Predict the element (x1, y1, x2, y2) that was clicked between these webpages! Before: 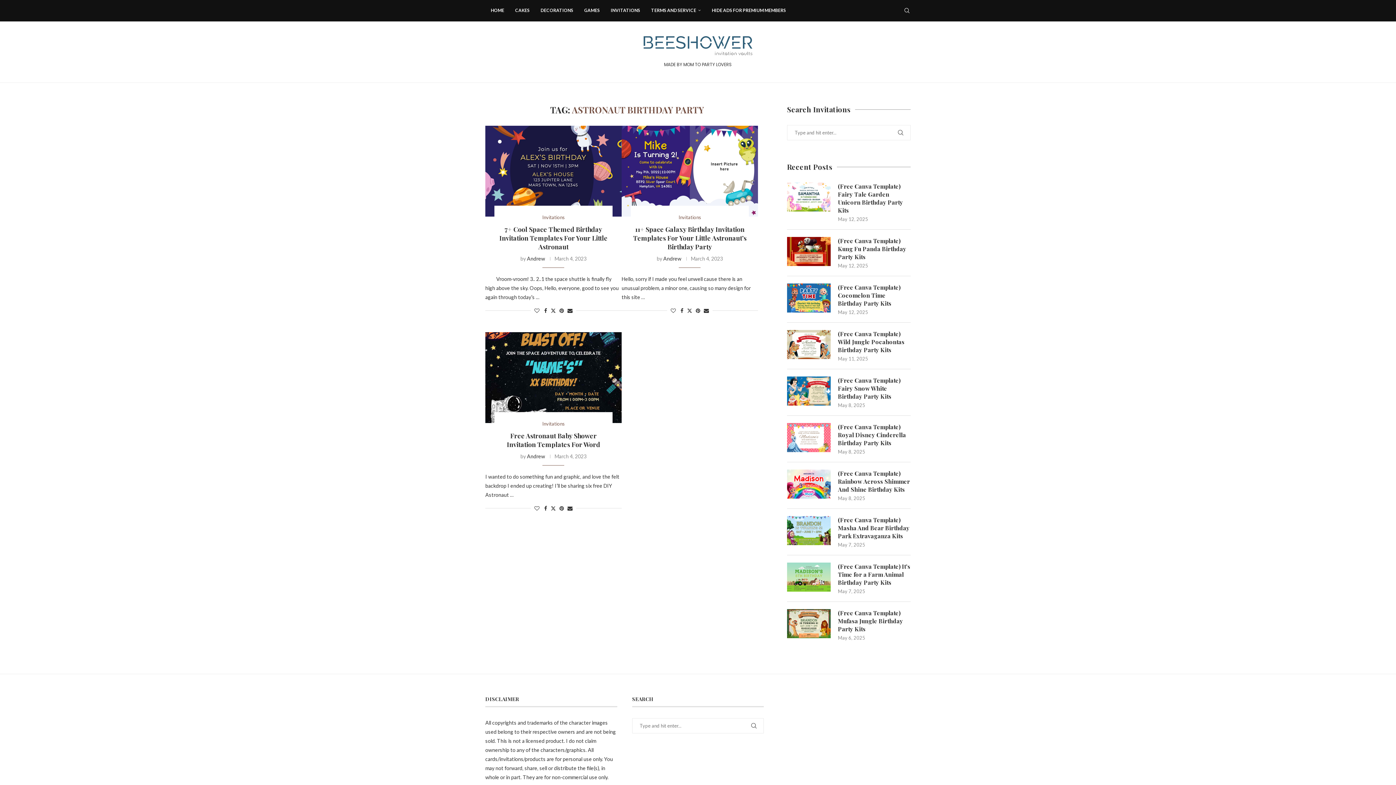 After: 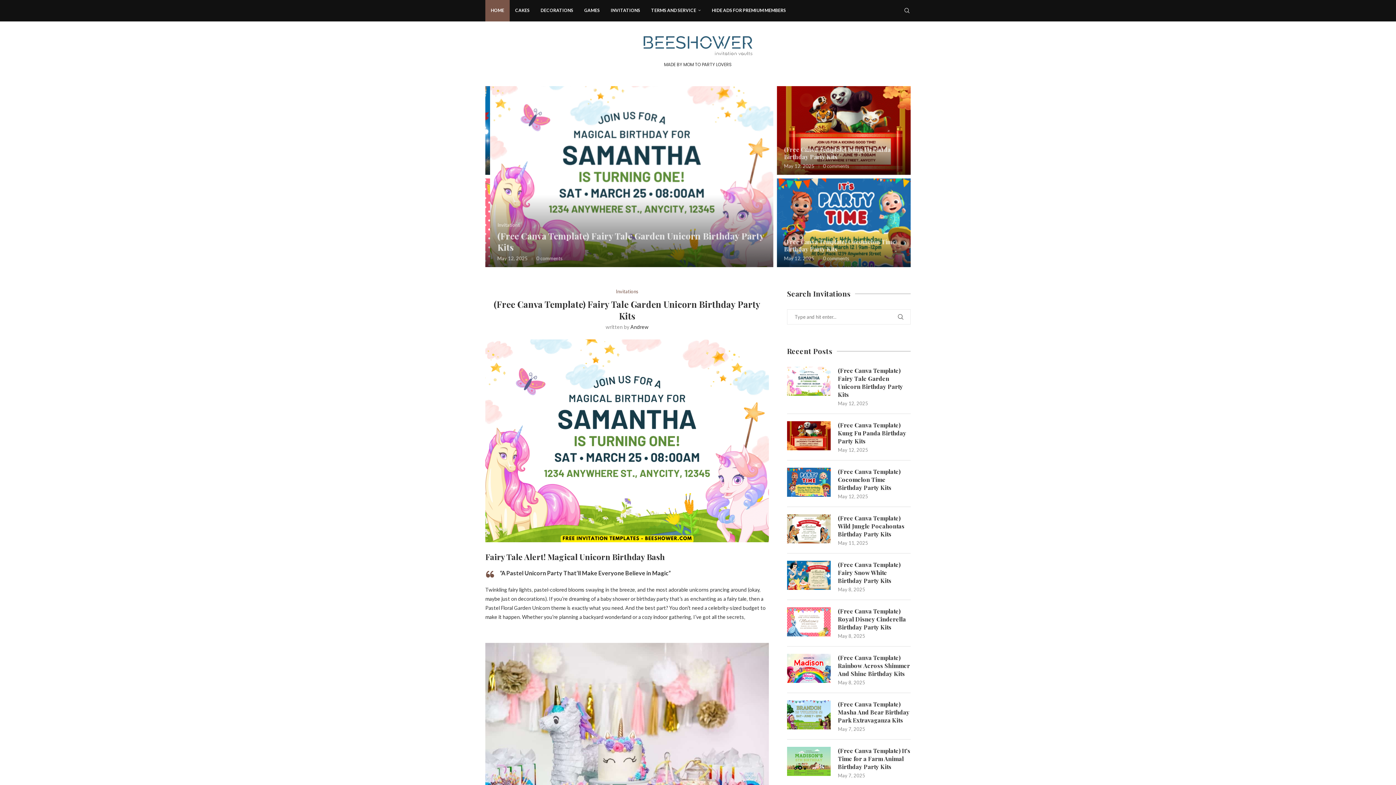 Action: label: Andrew bbox: (527, 255, 545, 261)